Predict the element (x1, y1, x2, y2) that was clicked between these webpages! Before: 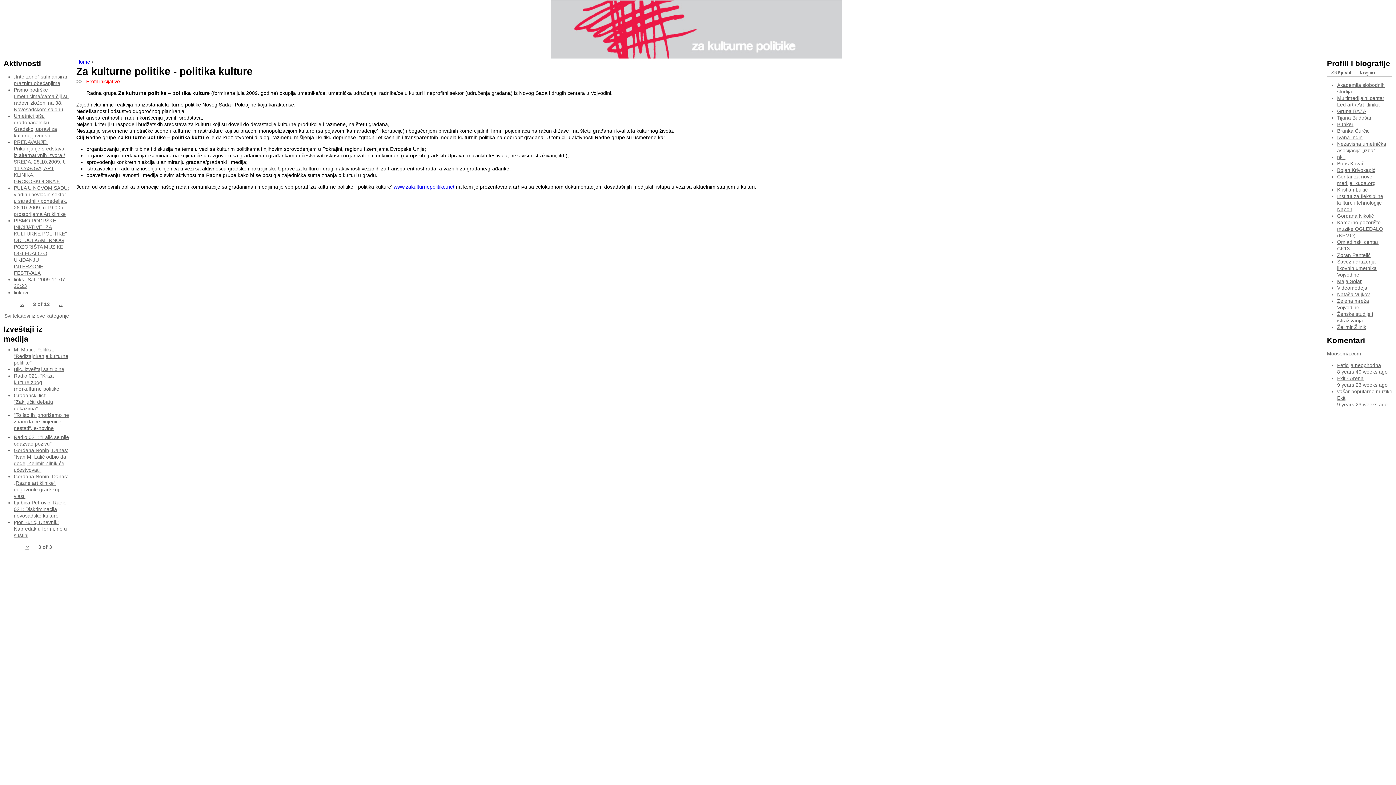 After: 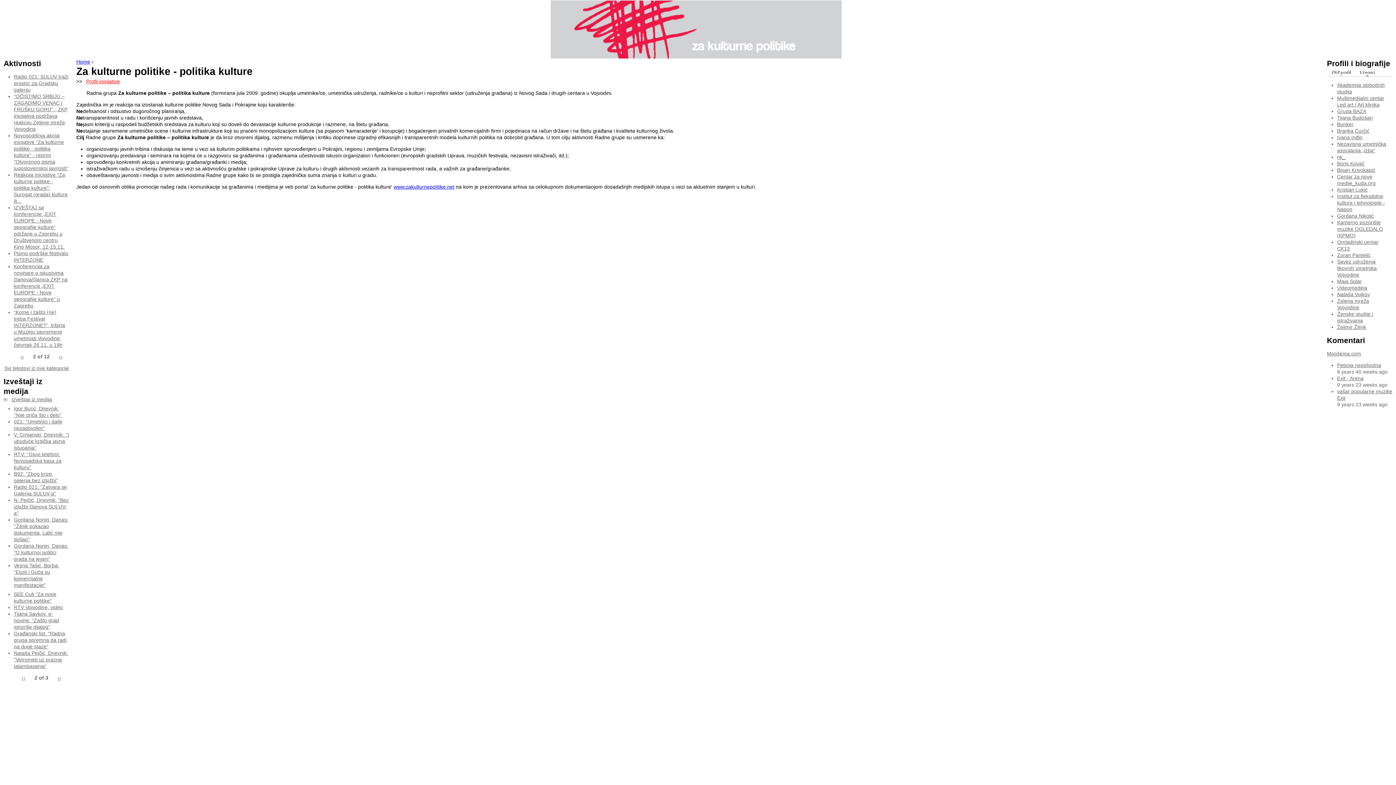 Action: label: ‹‹ bbox: (22, 541, 31, 552)